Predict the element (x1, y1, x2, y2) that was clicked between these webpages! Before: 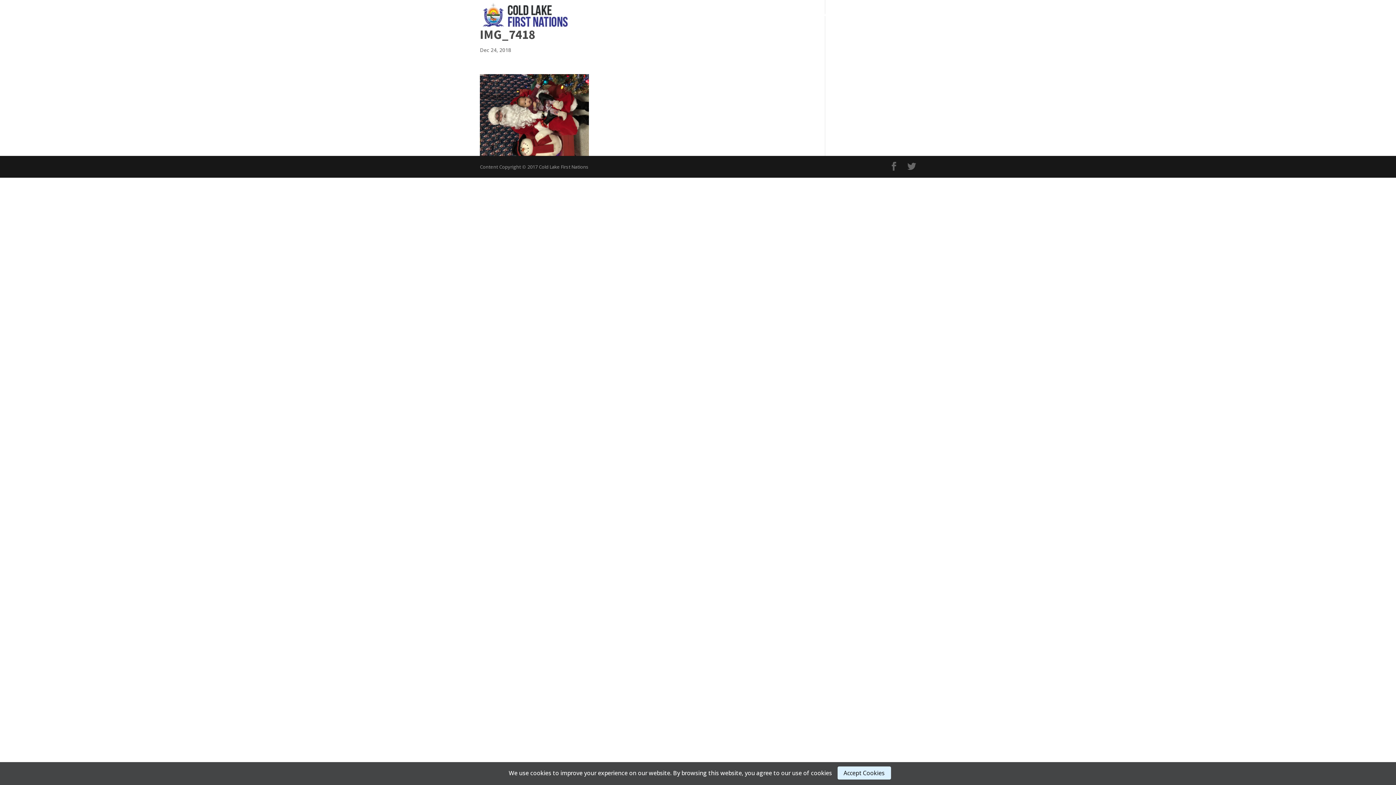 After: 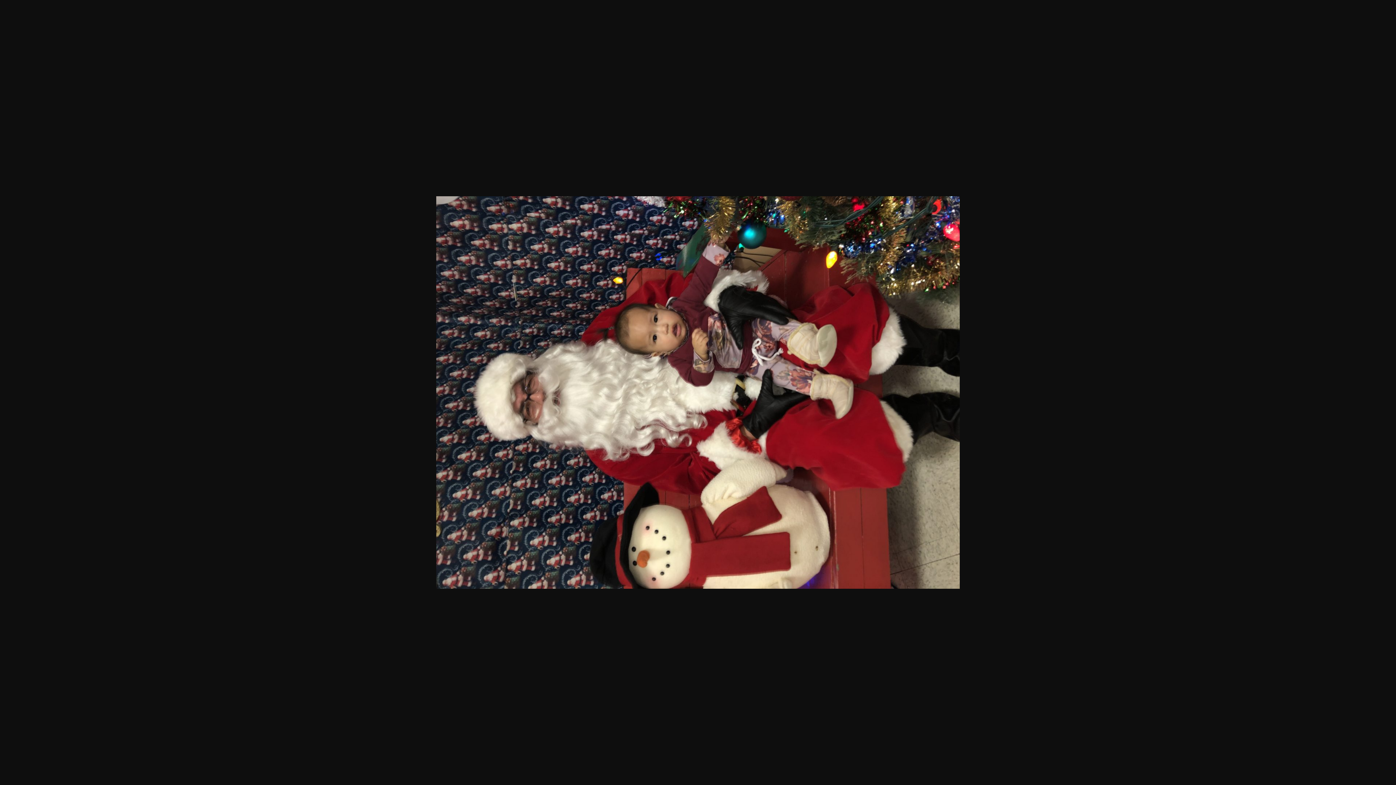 Action: bbox: (480, 146, 589, 154)